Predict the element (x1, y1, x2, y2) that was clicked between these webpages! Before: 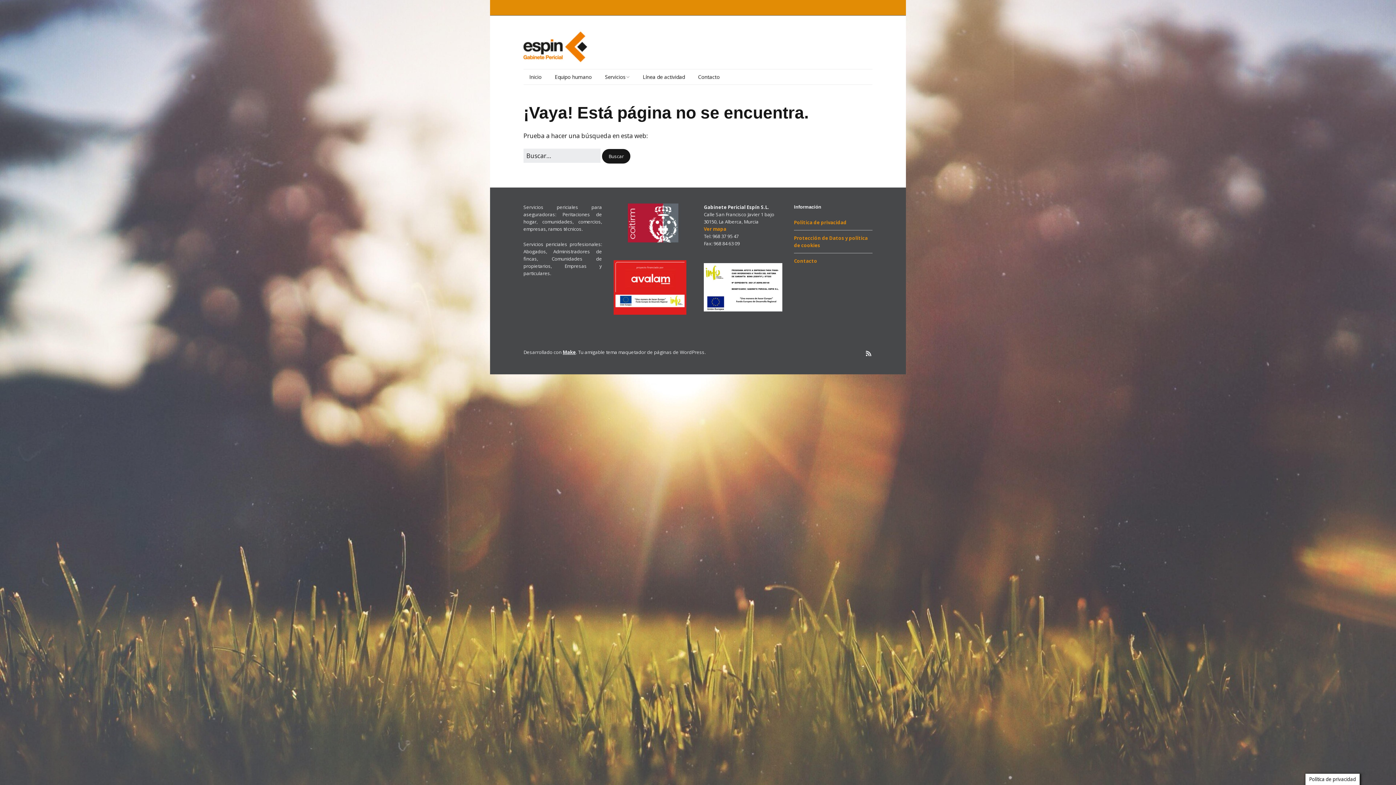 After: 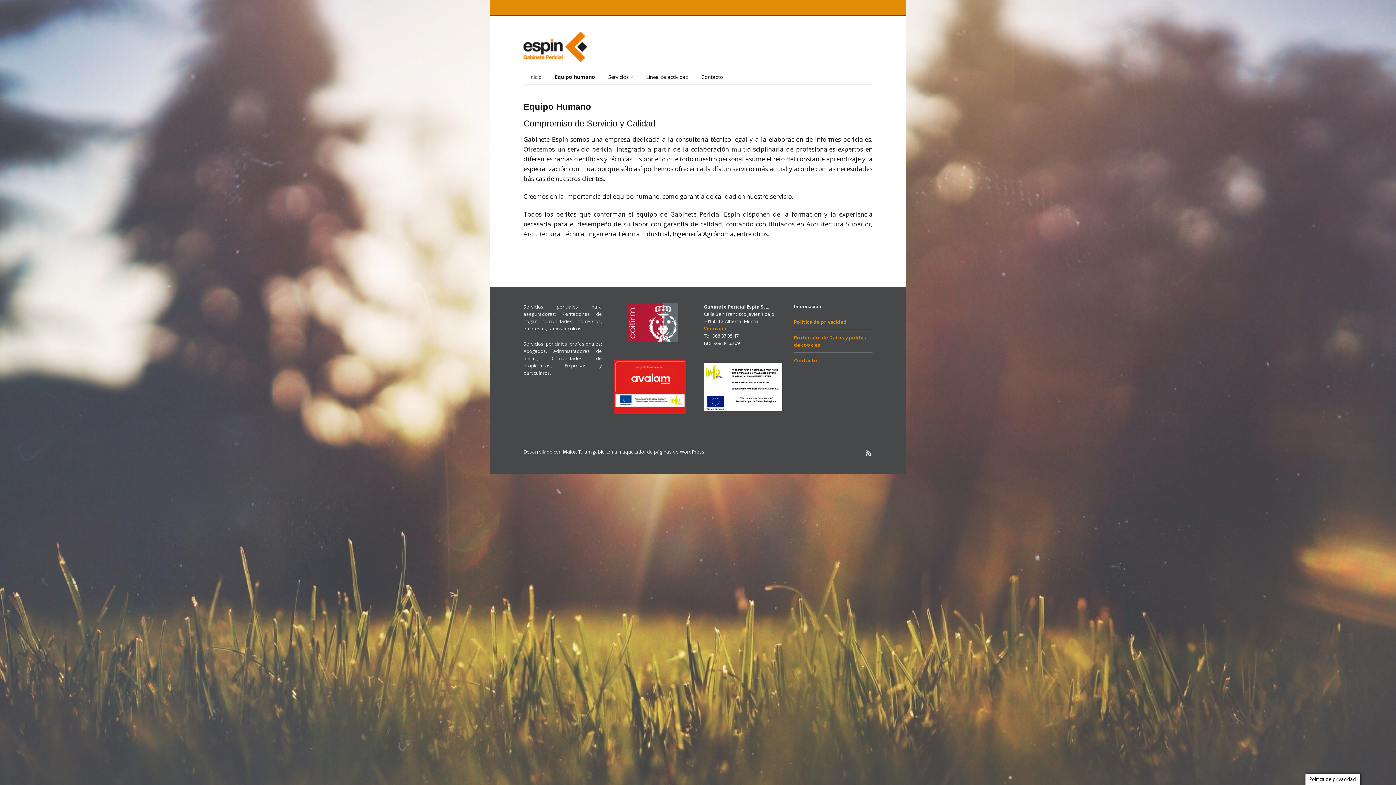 Action: label: Equipo humano bbox: (549, 69, 597, 84)